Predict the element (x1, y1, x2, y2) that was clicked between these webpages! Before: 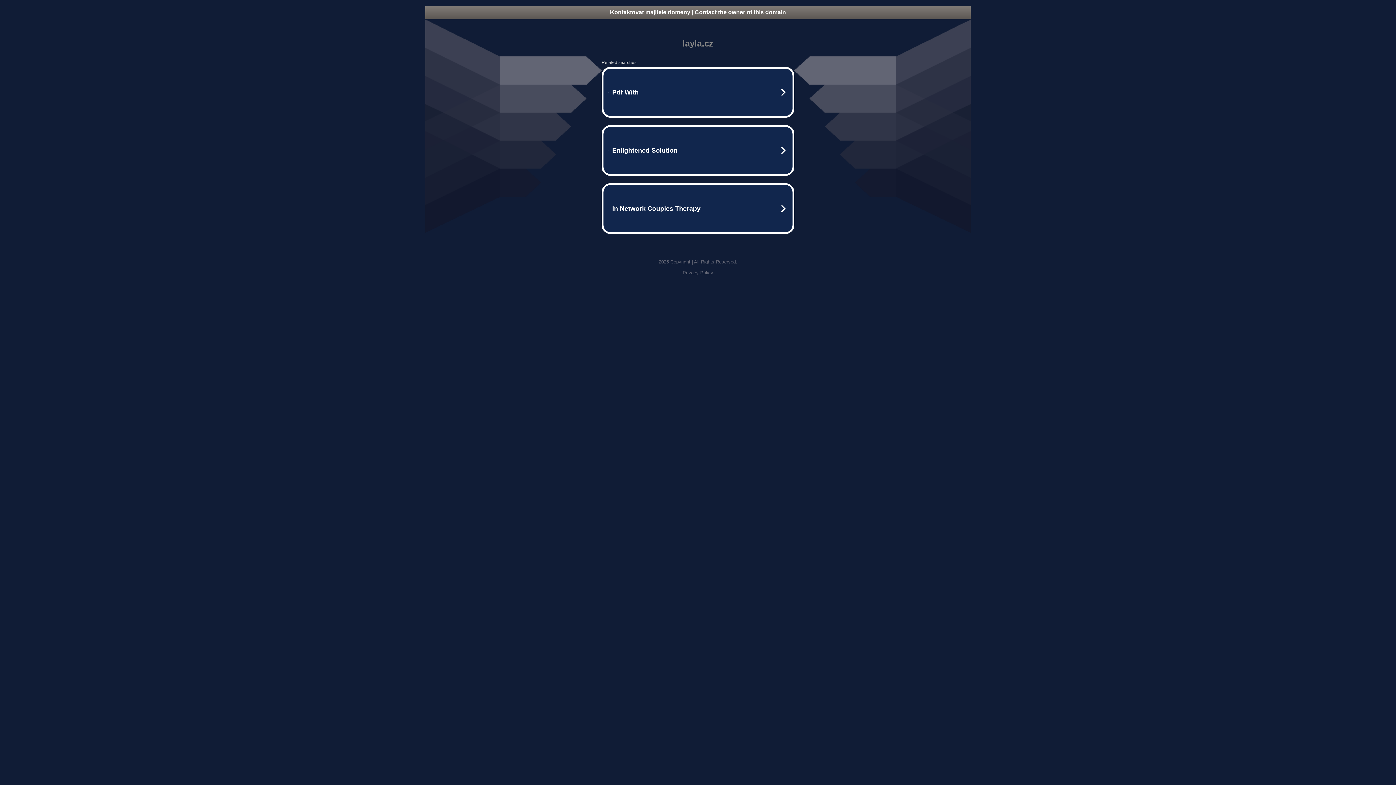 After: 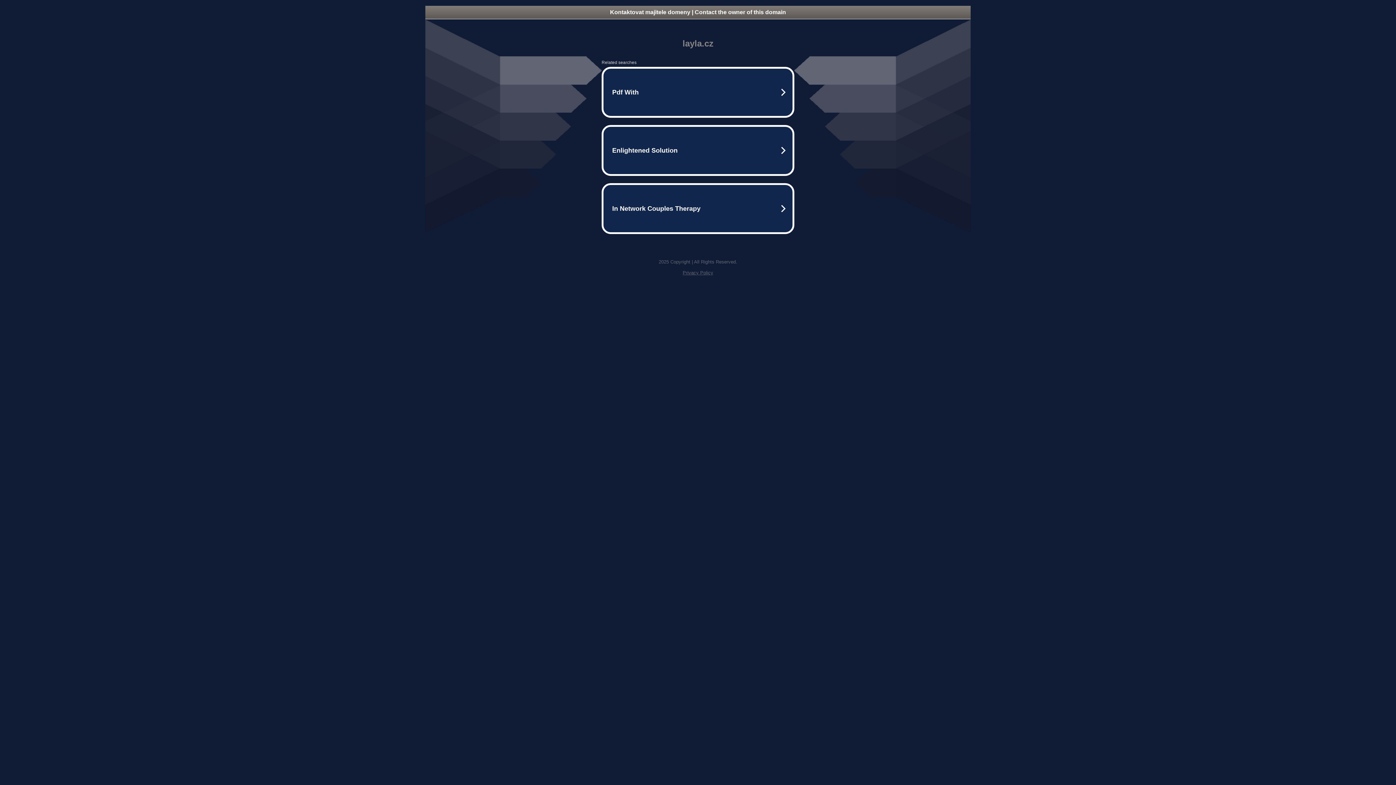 Action: bbox: (682, 270, 713, 275) label: Privacy Policy